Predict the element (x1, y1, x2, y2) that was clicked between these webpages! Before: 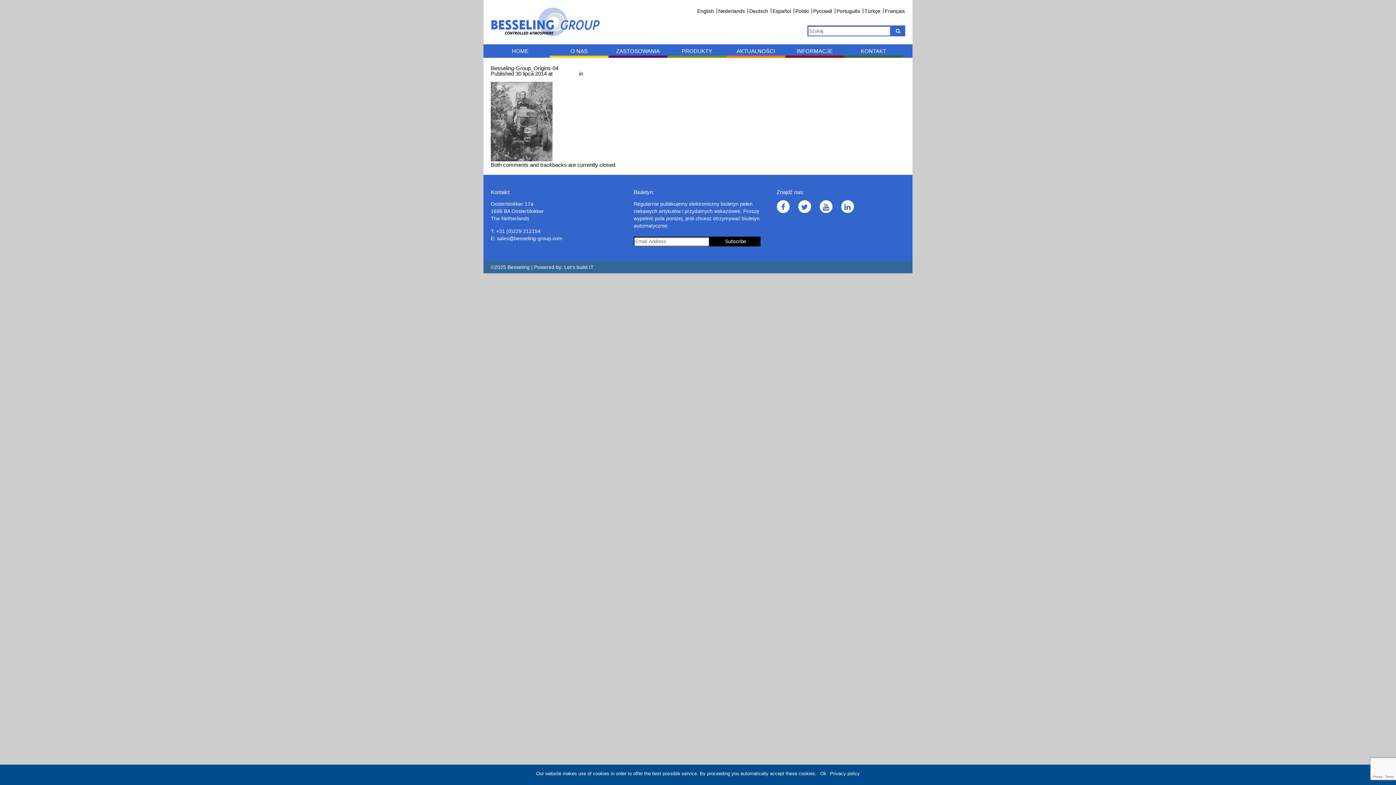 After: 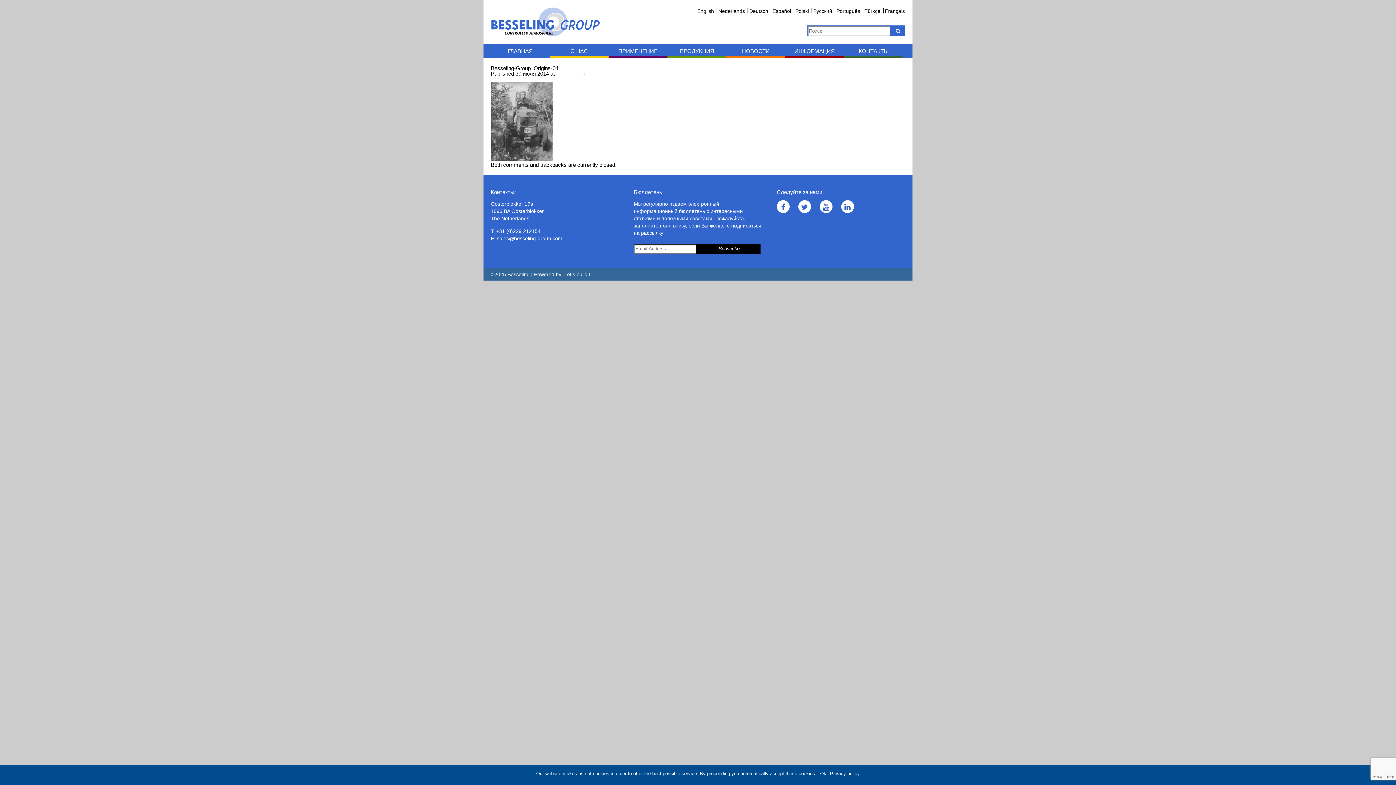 Action: label: Русский bbox: (813, 8, 832, 13)